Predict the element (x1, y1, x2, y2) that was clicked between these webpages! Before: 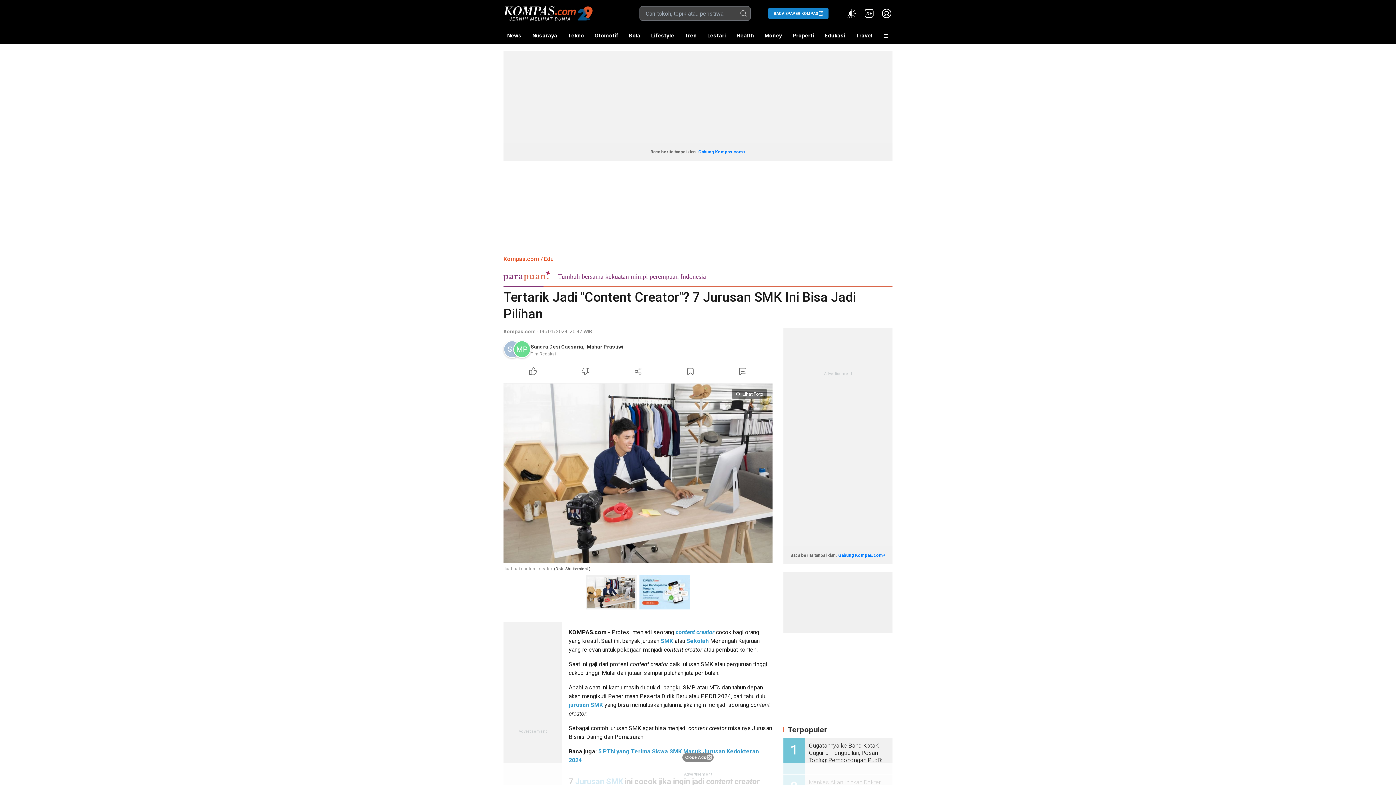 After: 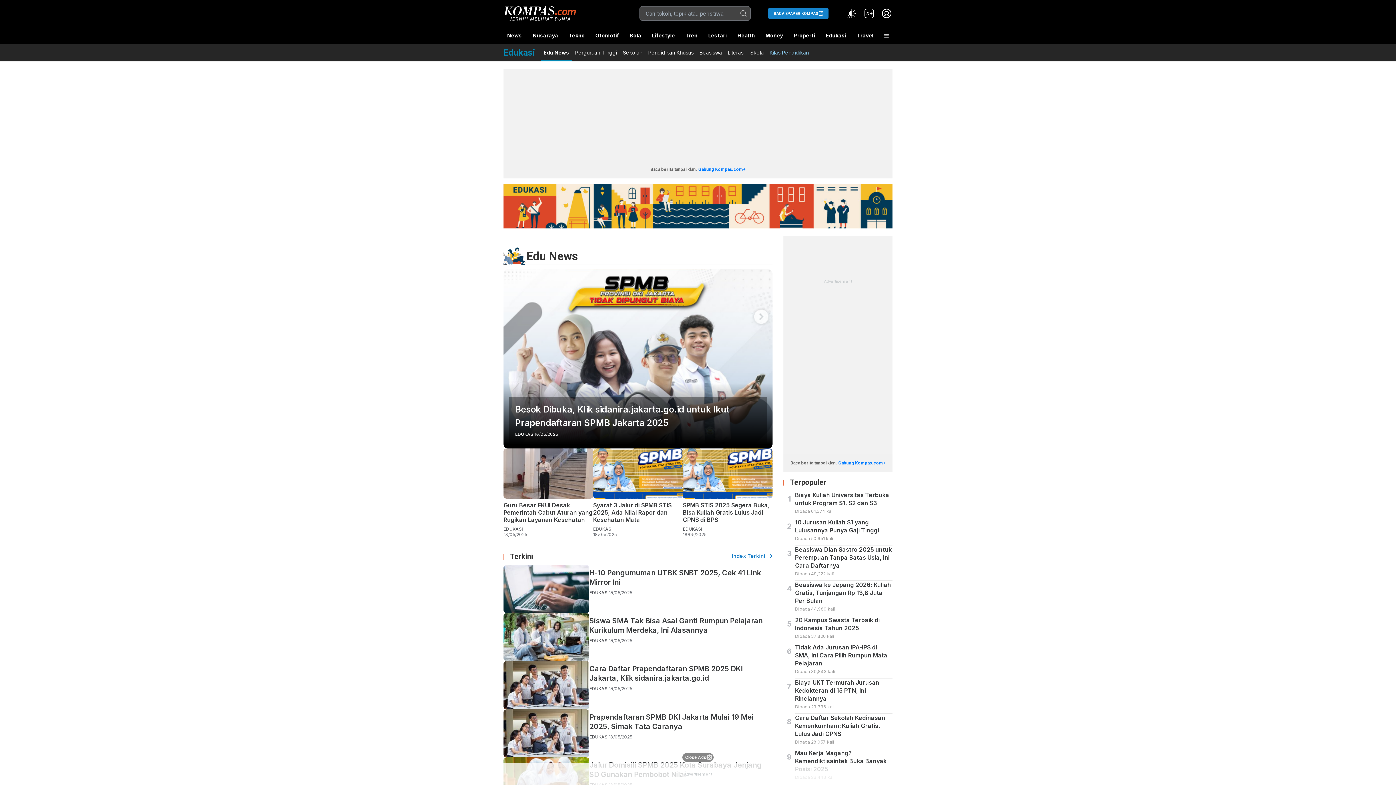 Action: label: Edu bbox: (544, 255, 553, 262)